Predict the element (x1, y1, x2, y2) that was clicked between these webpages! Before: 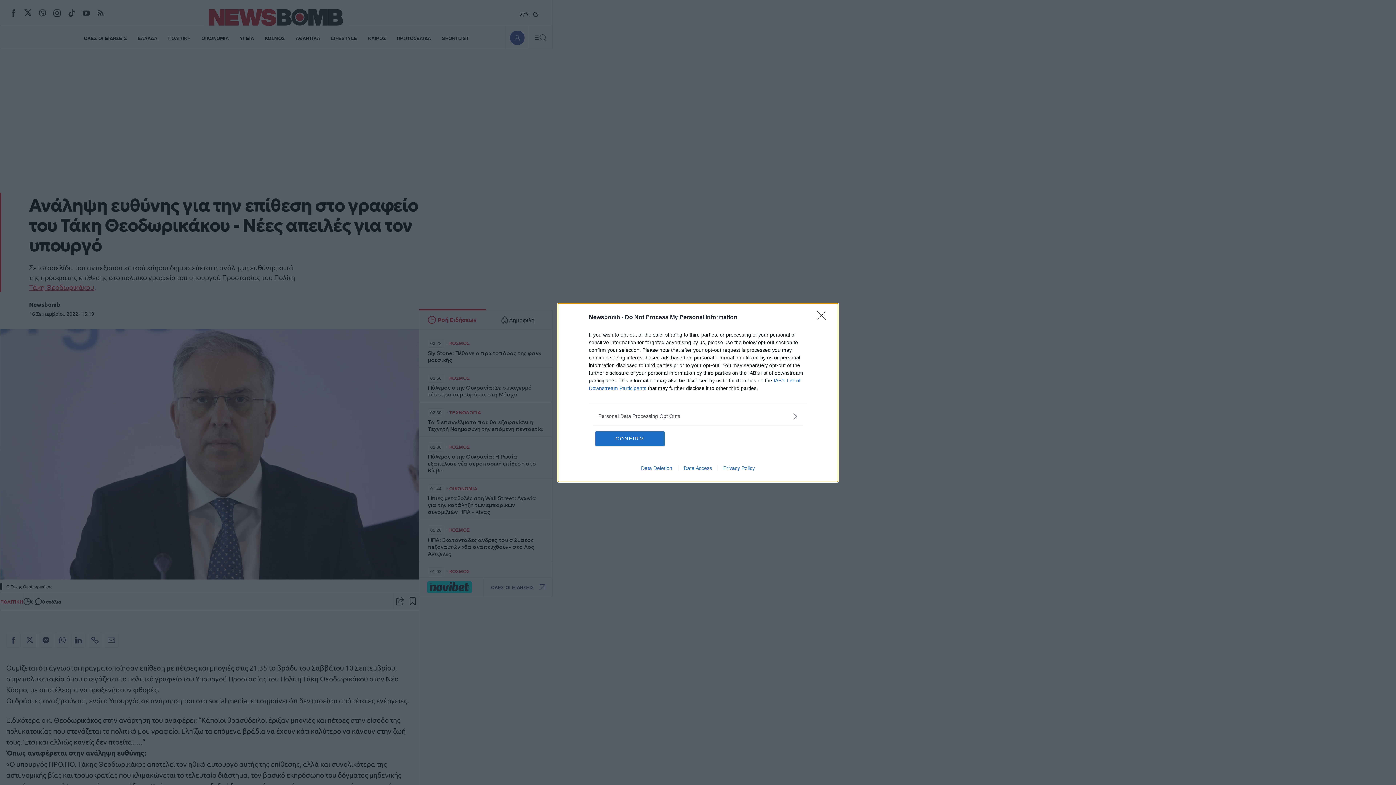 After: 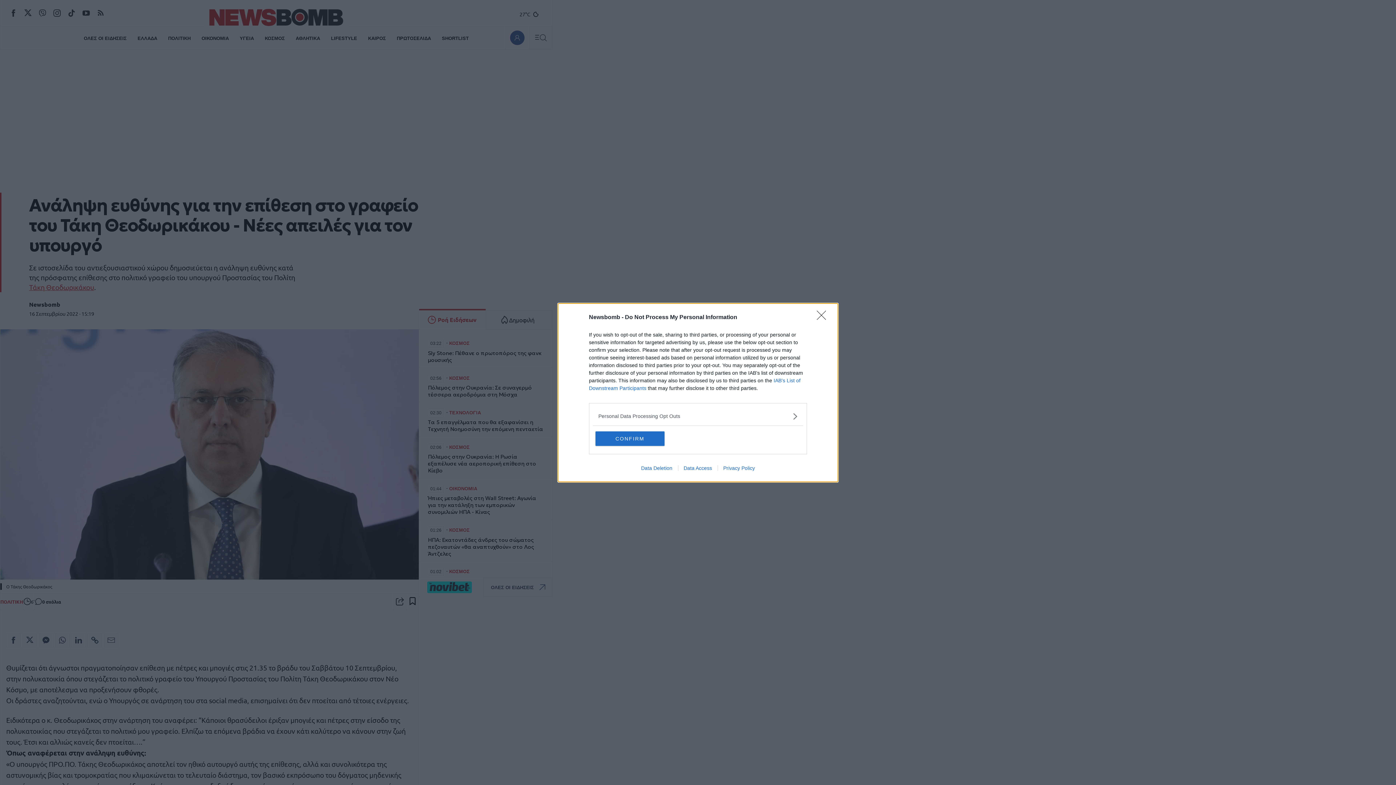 Action: bbox: (678, 465, 717, 471) label: Data Access